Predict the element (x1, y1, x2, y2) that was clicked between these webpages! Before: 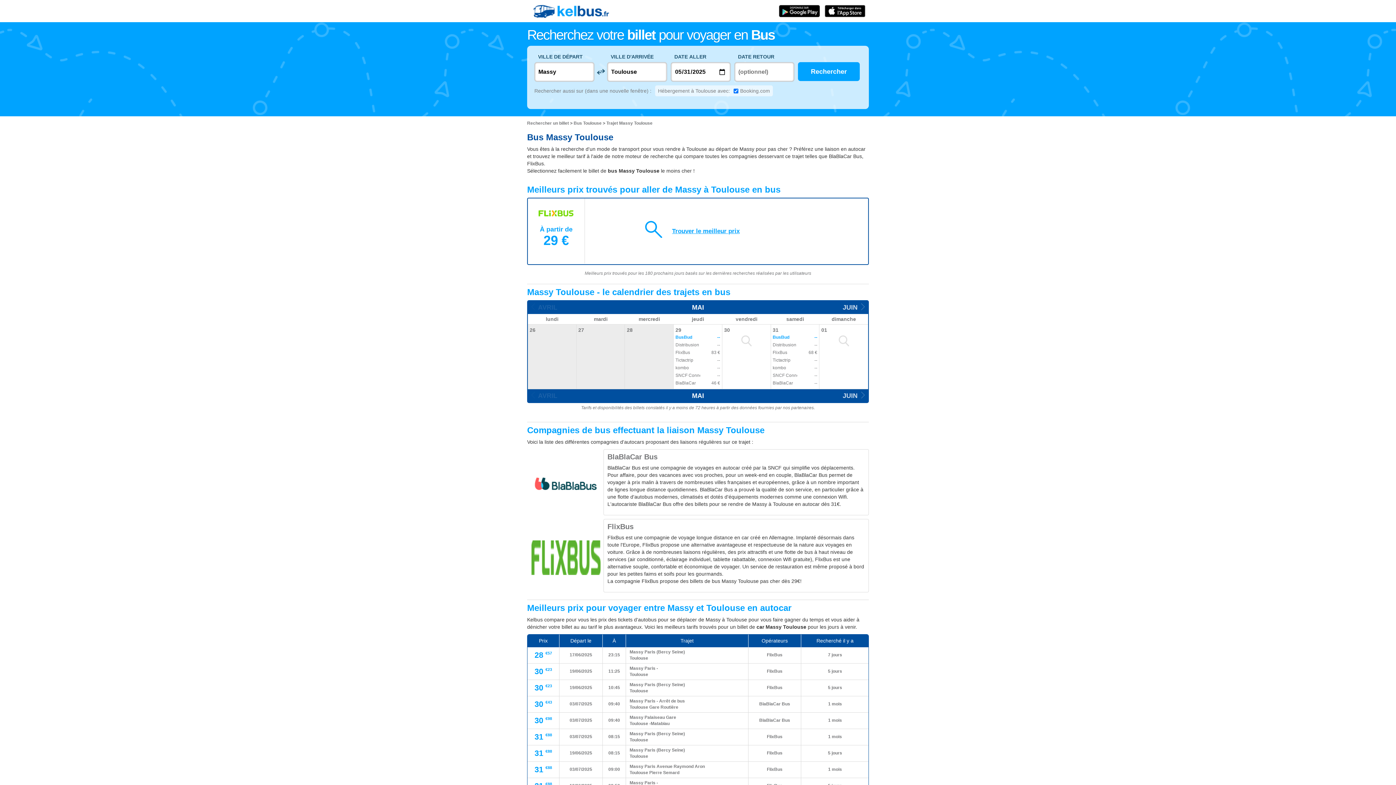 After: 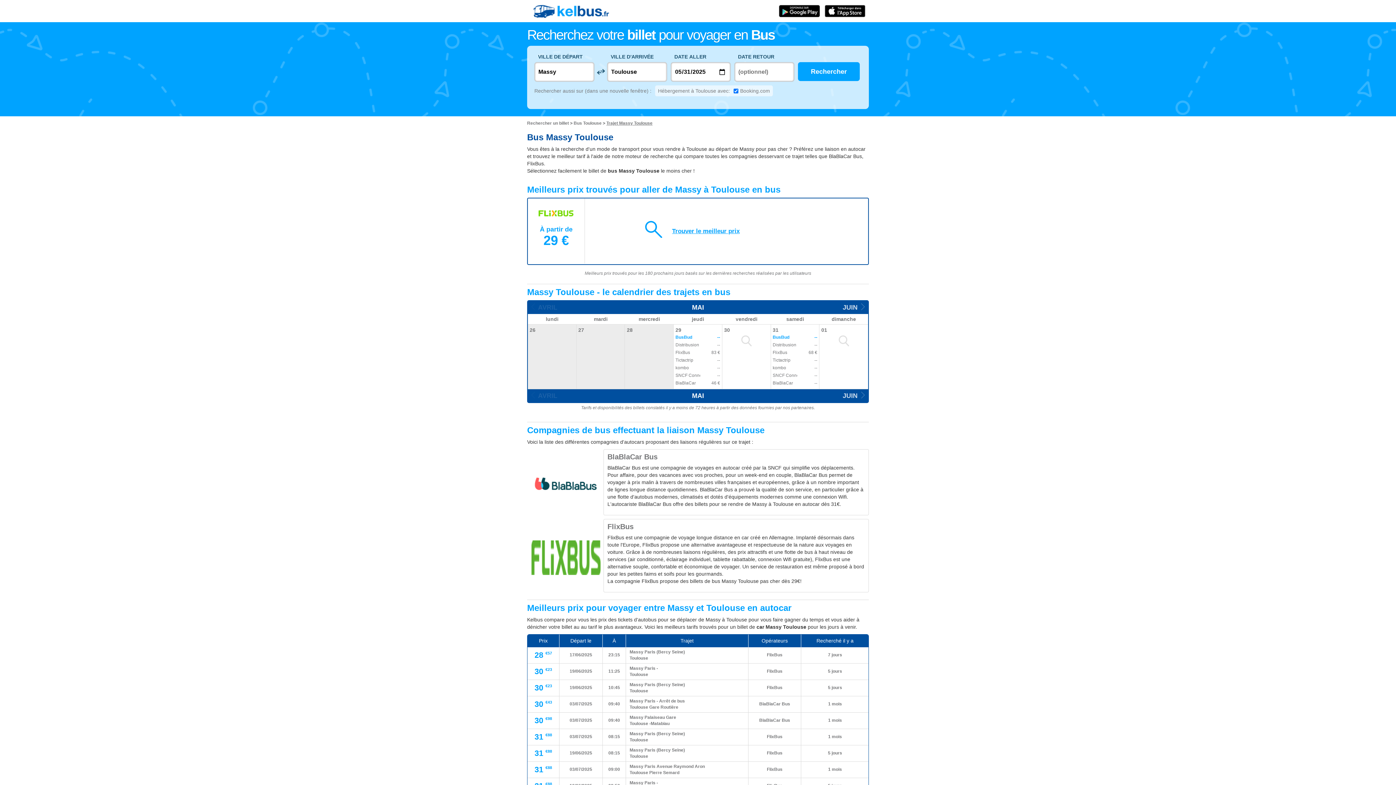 Action: bbox: (606, 120, 652, 125) label: Trajet Massy Toulouse